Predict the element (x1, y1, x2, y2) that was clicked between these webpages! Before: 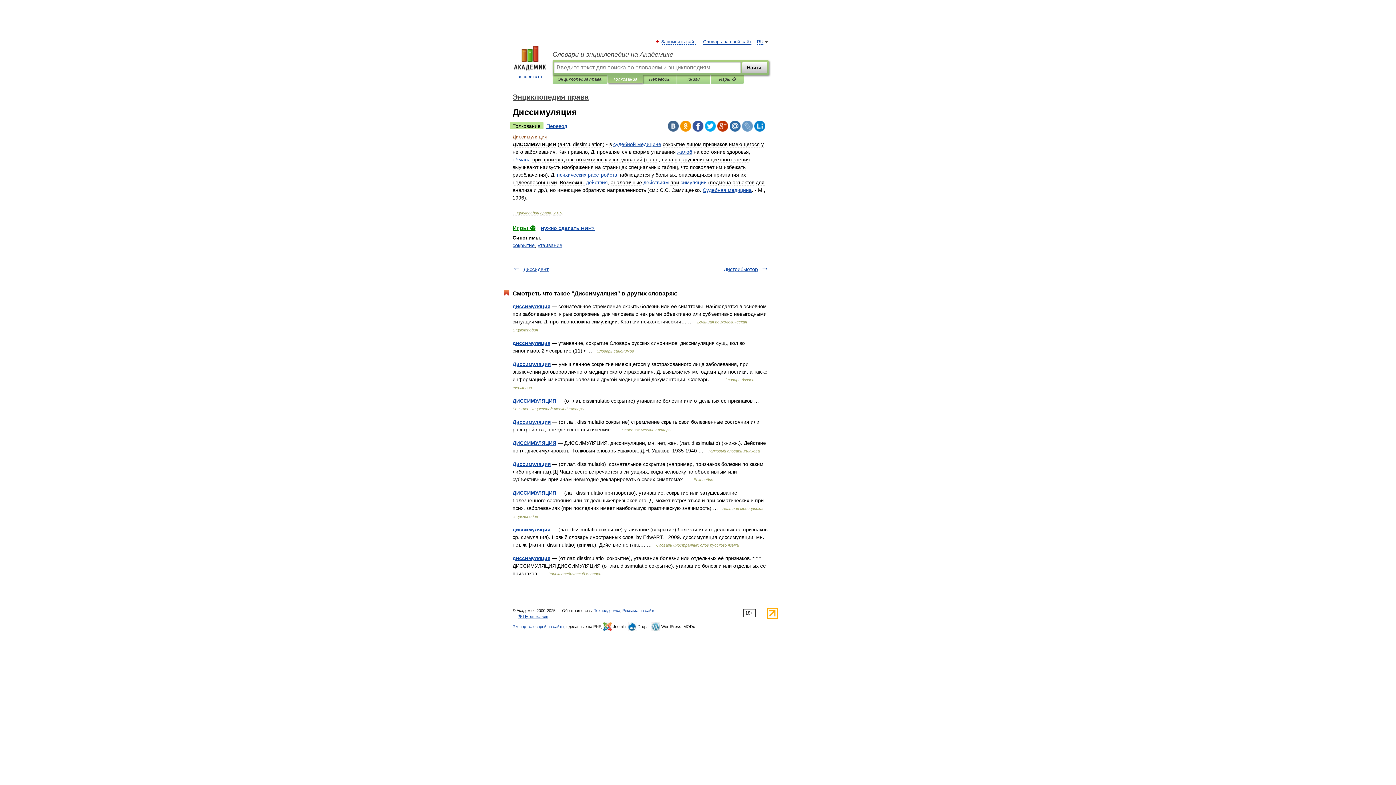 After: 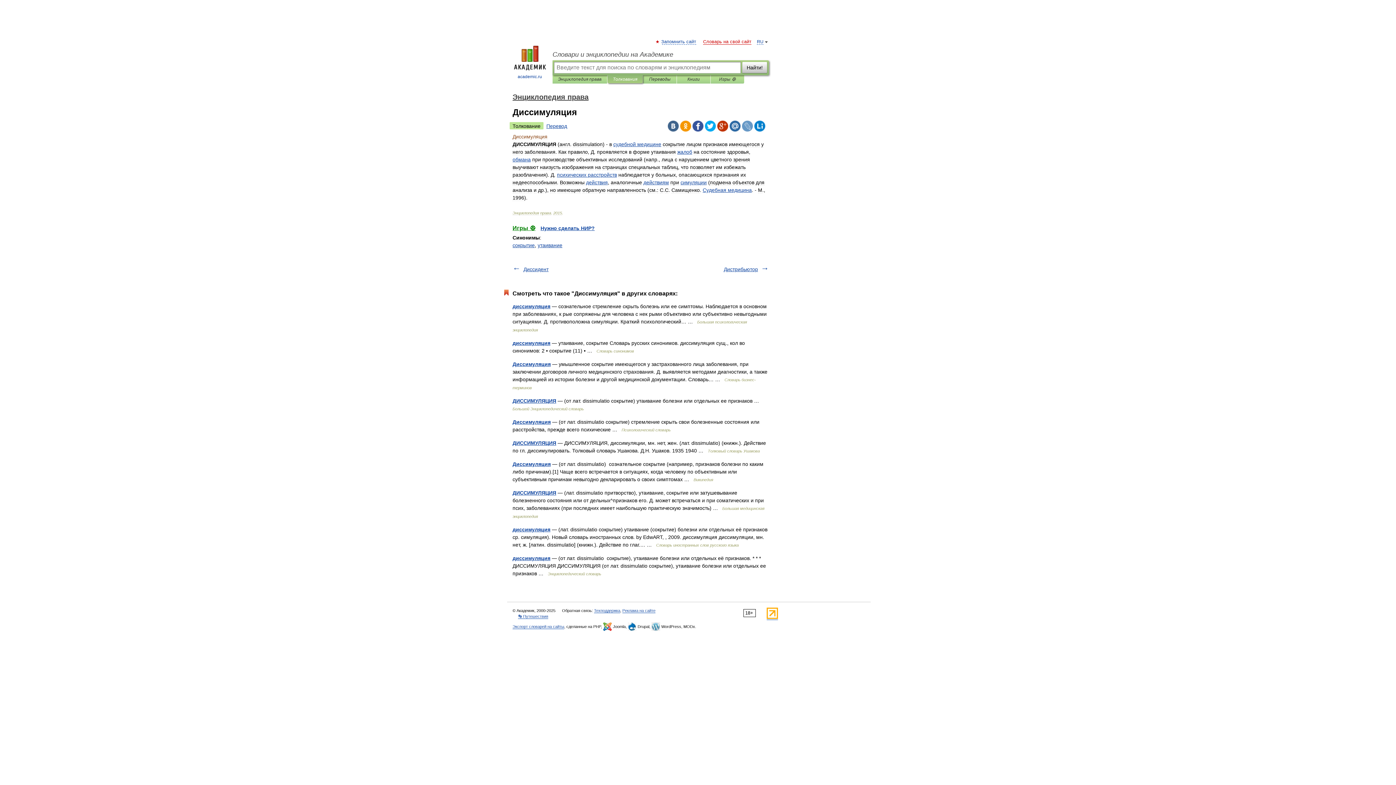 Action: label: Словарь на свой сайт bbox: (703, 39, 751, 44)